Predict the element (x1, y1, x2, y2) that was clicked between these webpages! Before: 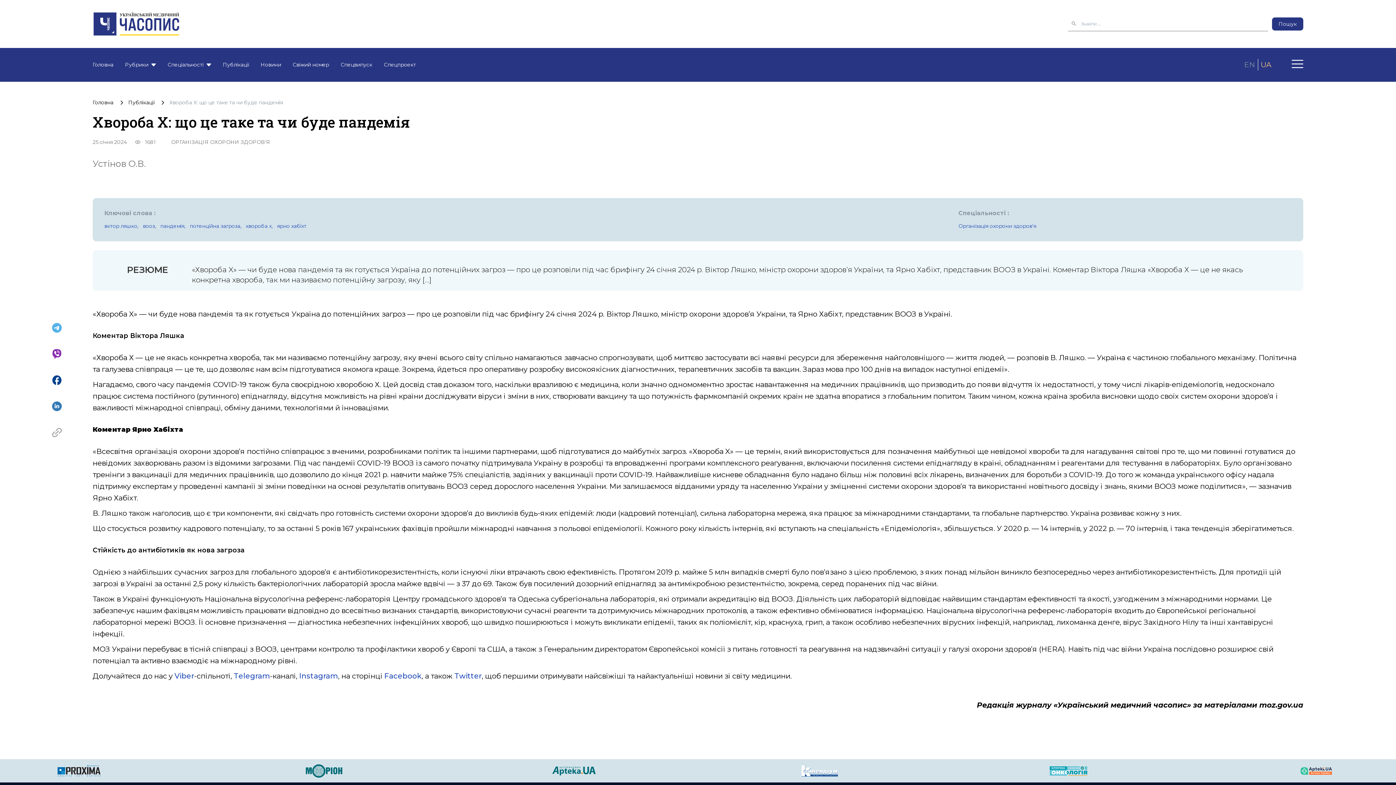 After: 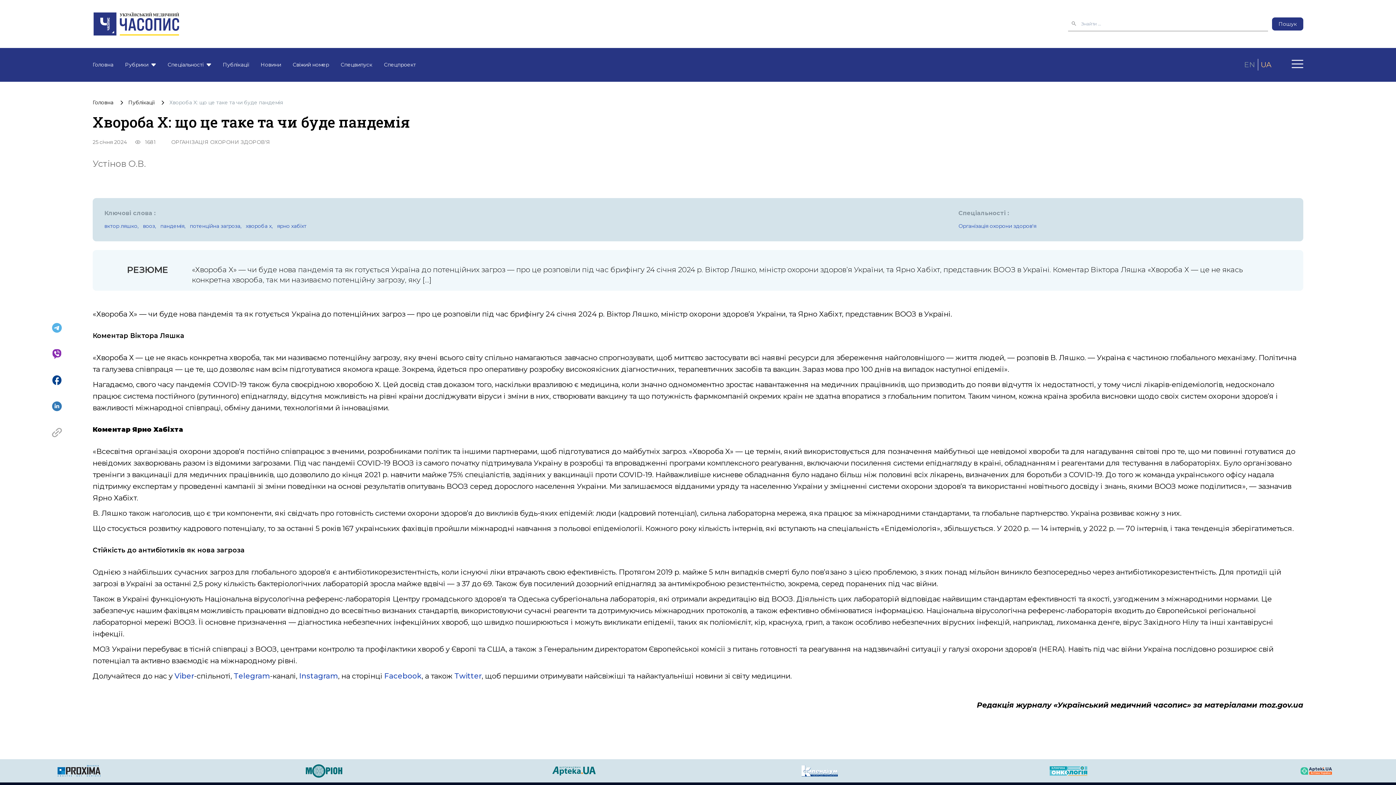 Action: bbox: (51, 349, 62, 359)